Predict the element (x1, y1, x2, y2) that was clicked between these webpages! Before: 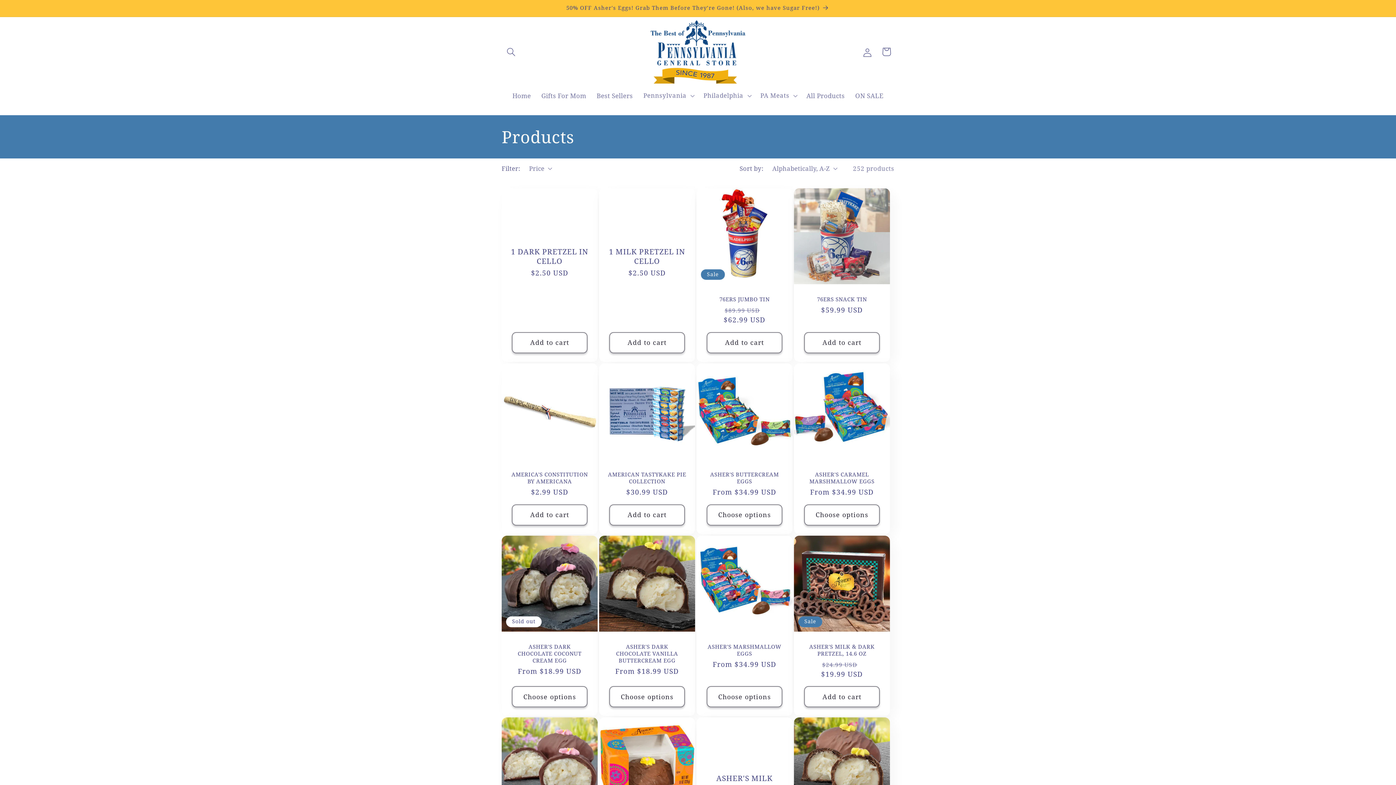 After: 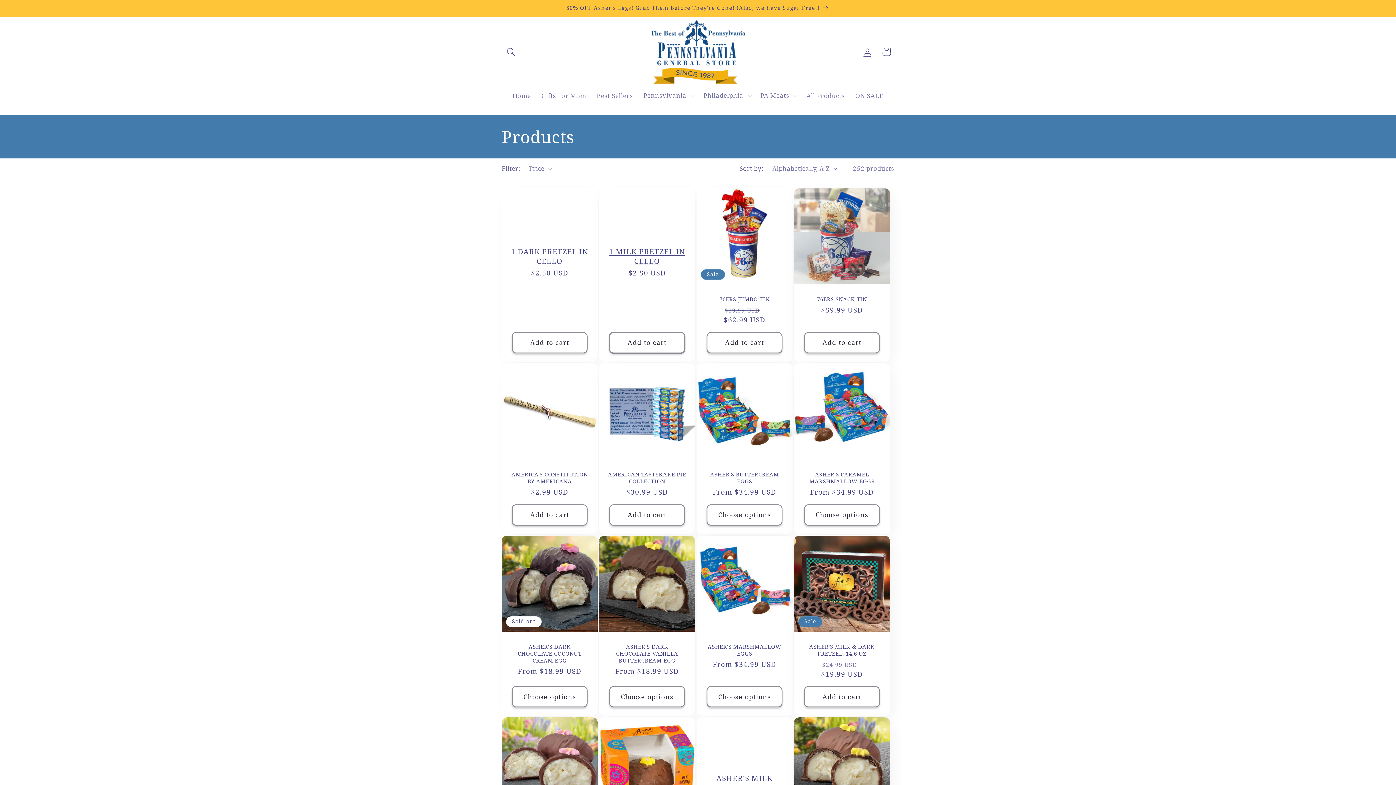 Action: label: Add to cart bbox: (609, 332, 685, 353)